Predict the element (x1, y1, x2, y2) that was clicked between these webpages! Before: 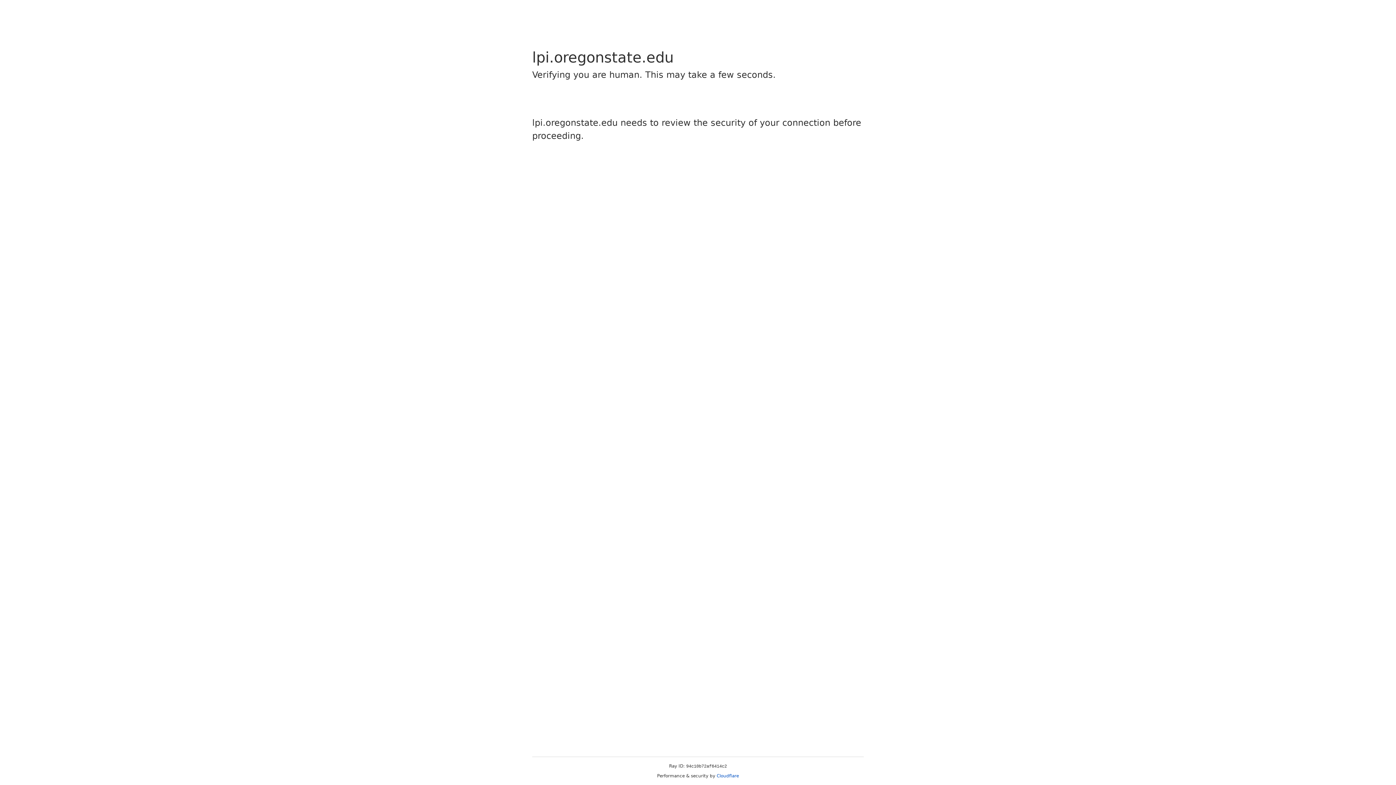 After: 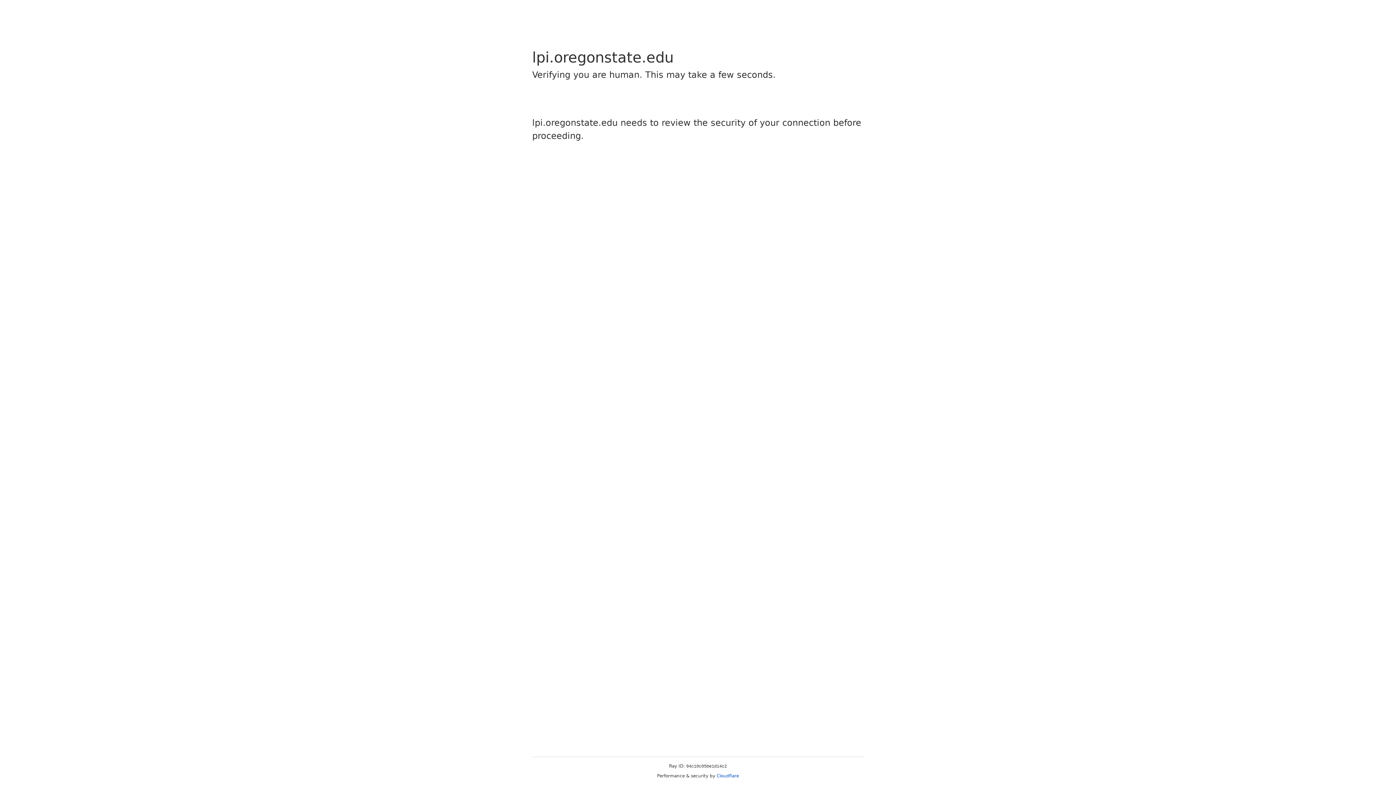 Action: label: Cloudflare bbox: (716, 773, 739, 778)